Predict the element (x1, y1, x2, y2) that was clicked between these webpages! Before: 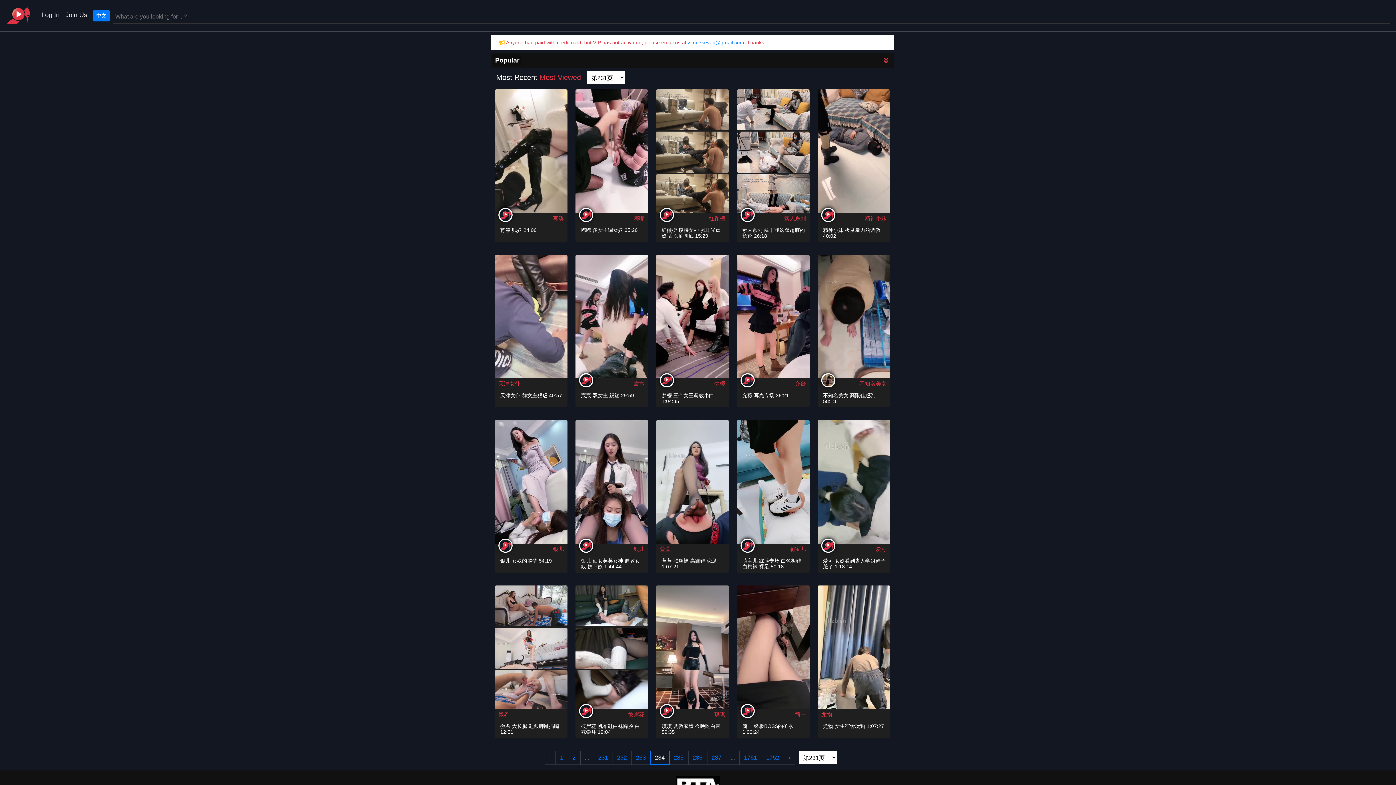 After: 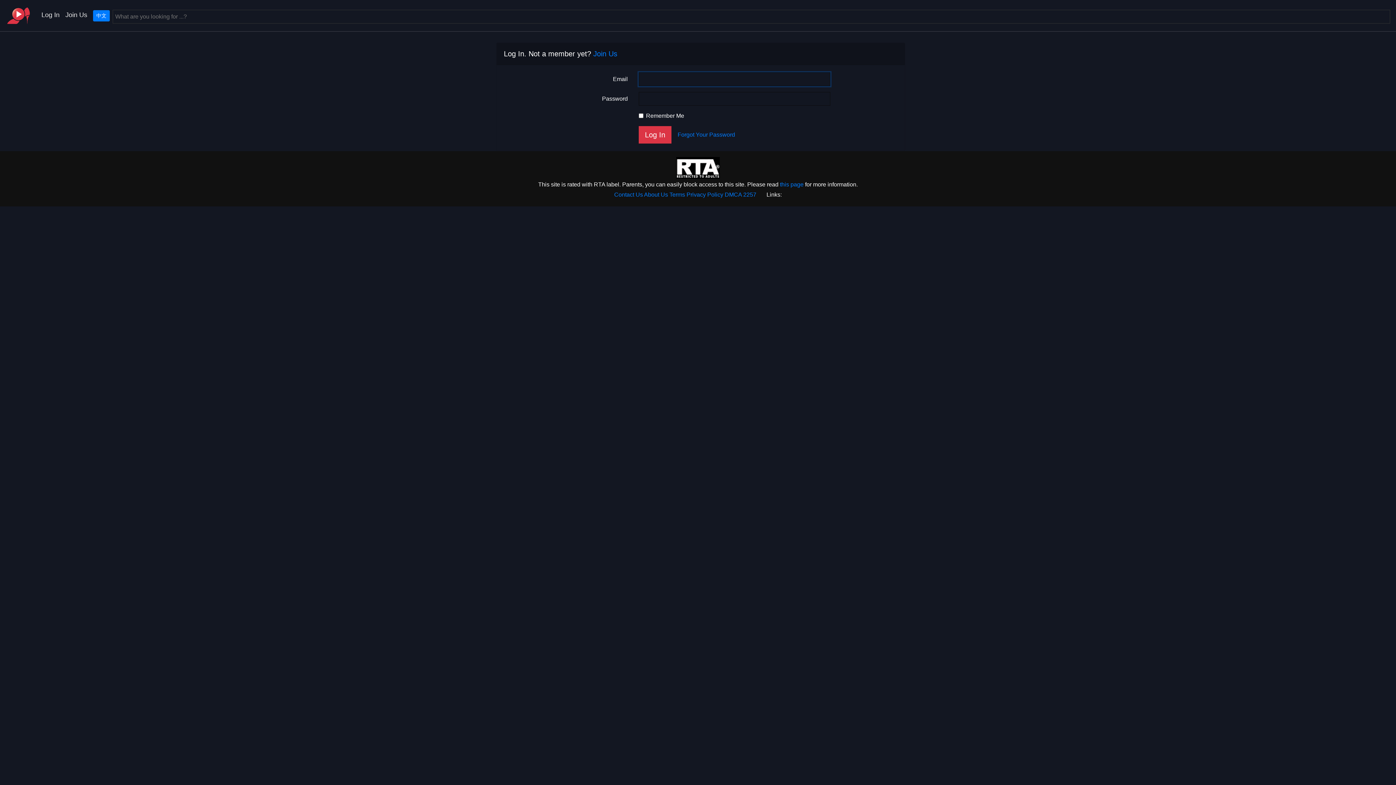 Action: bbox: (575, 602, 648, 608)